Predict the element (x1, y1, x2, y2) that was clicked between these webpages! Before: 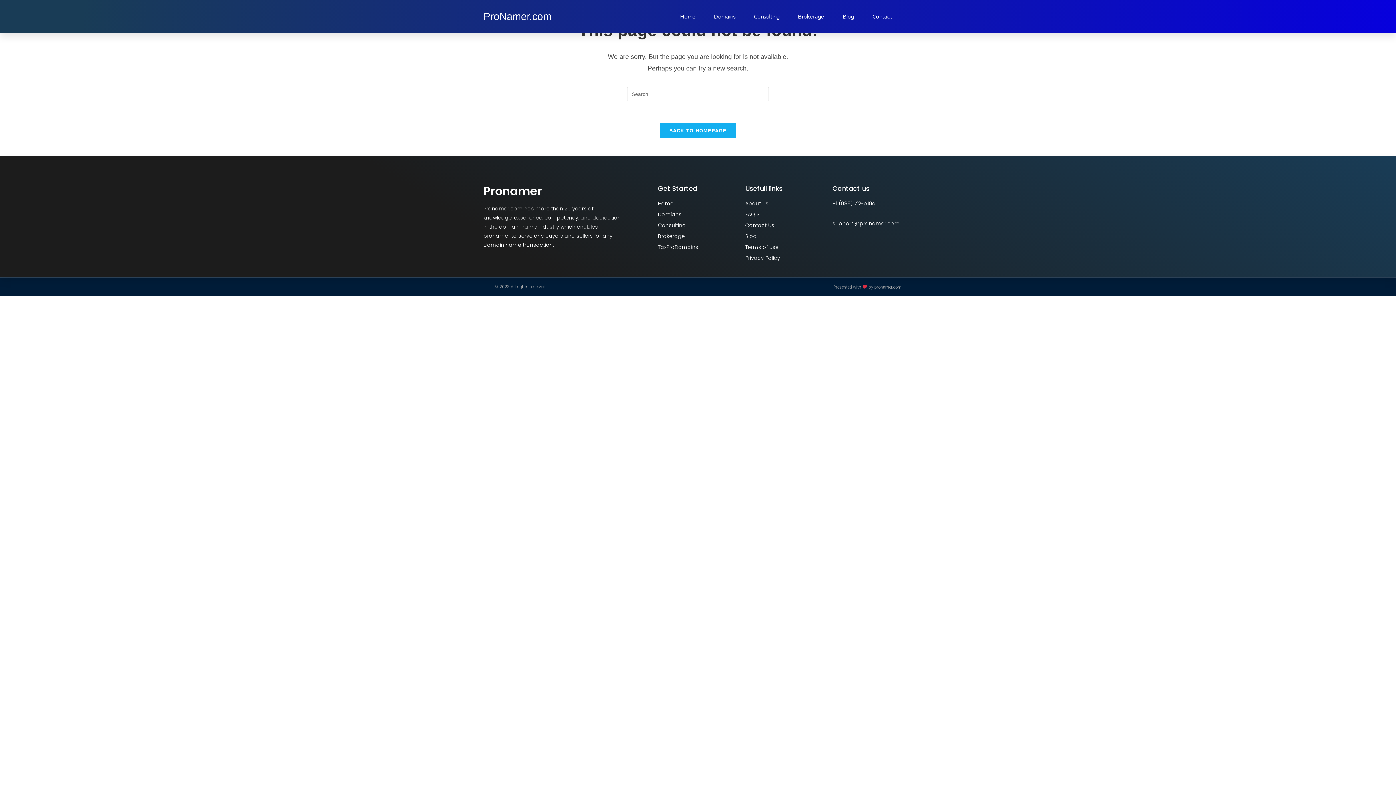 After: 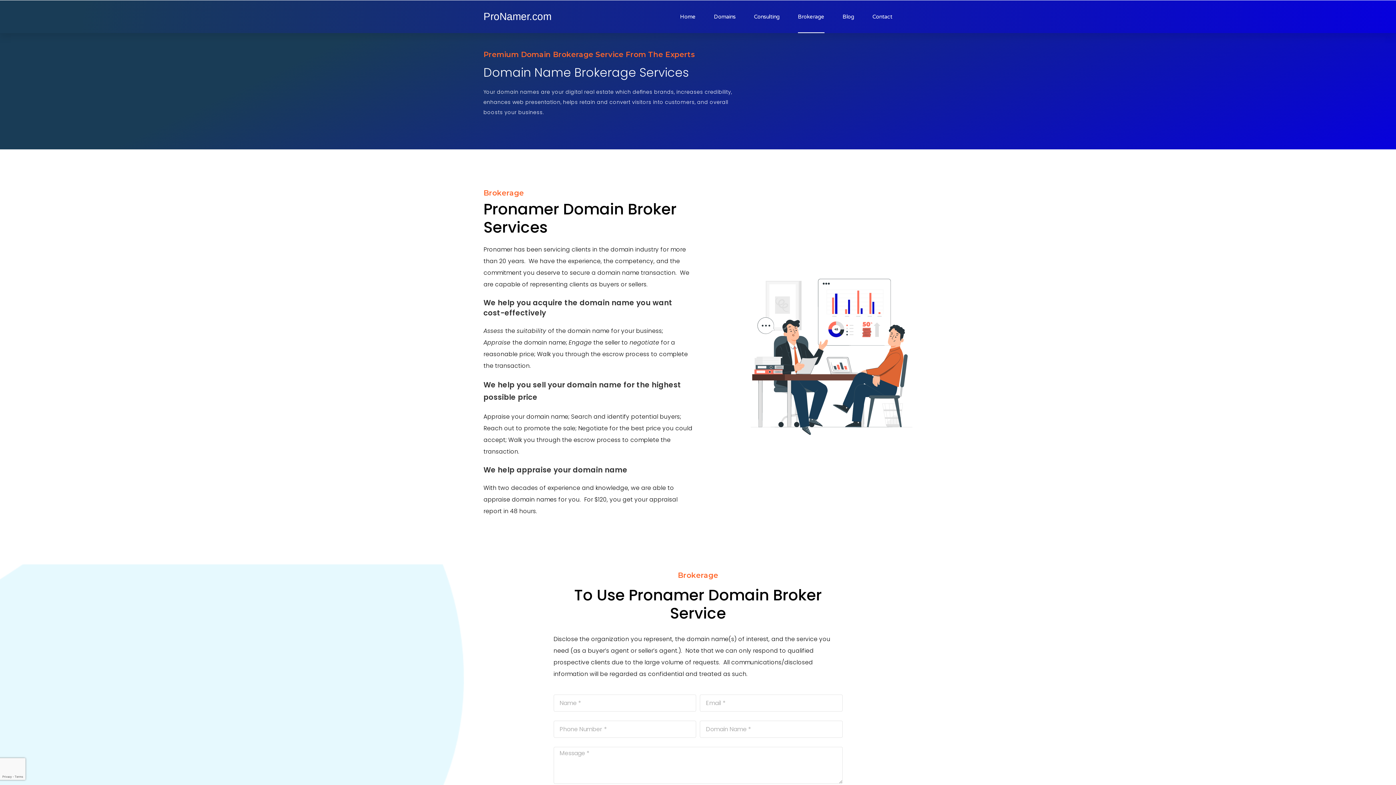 Action: bbox: (798, 0, 824, 33) label: Brokerage